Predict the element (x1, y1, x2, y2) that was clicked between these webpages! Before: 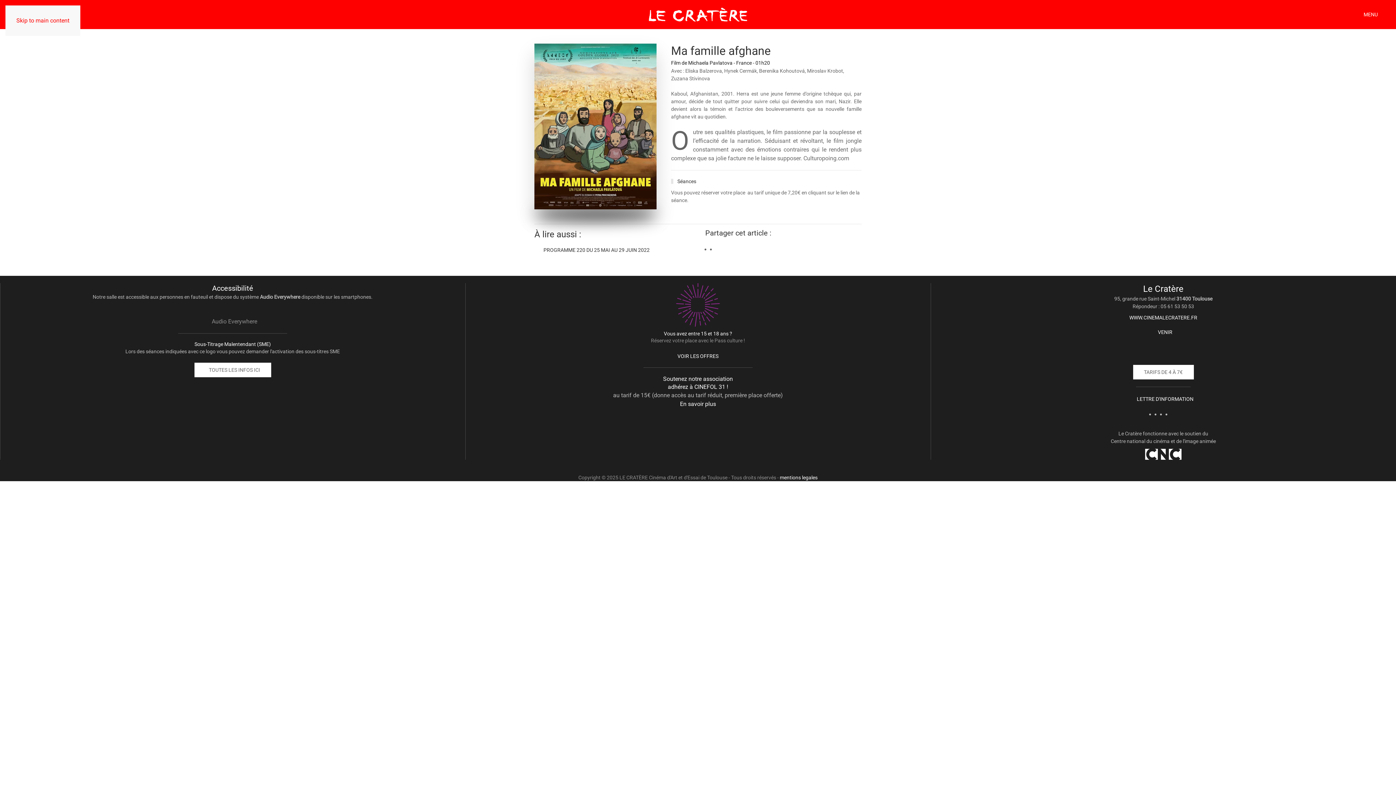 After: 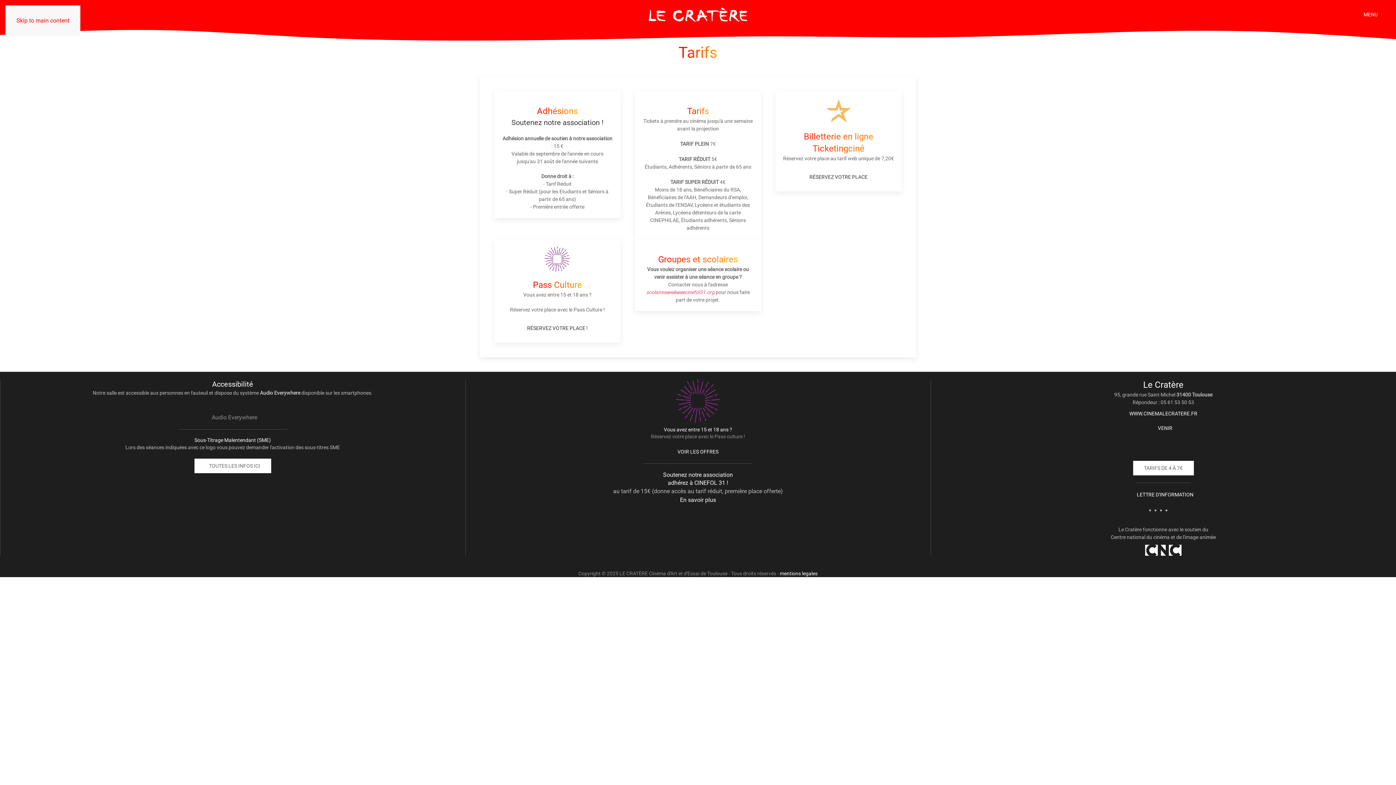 Action: label: Tarifs bbox: (1133, 365, 1194, 379)